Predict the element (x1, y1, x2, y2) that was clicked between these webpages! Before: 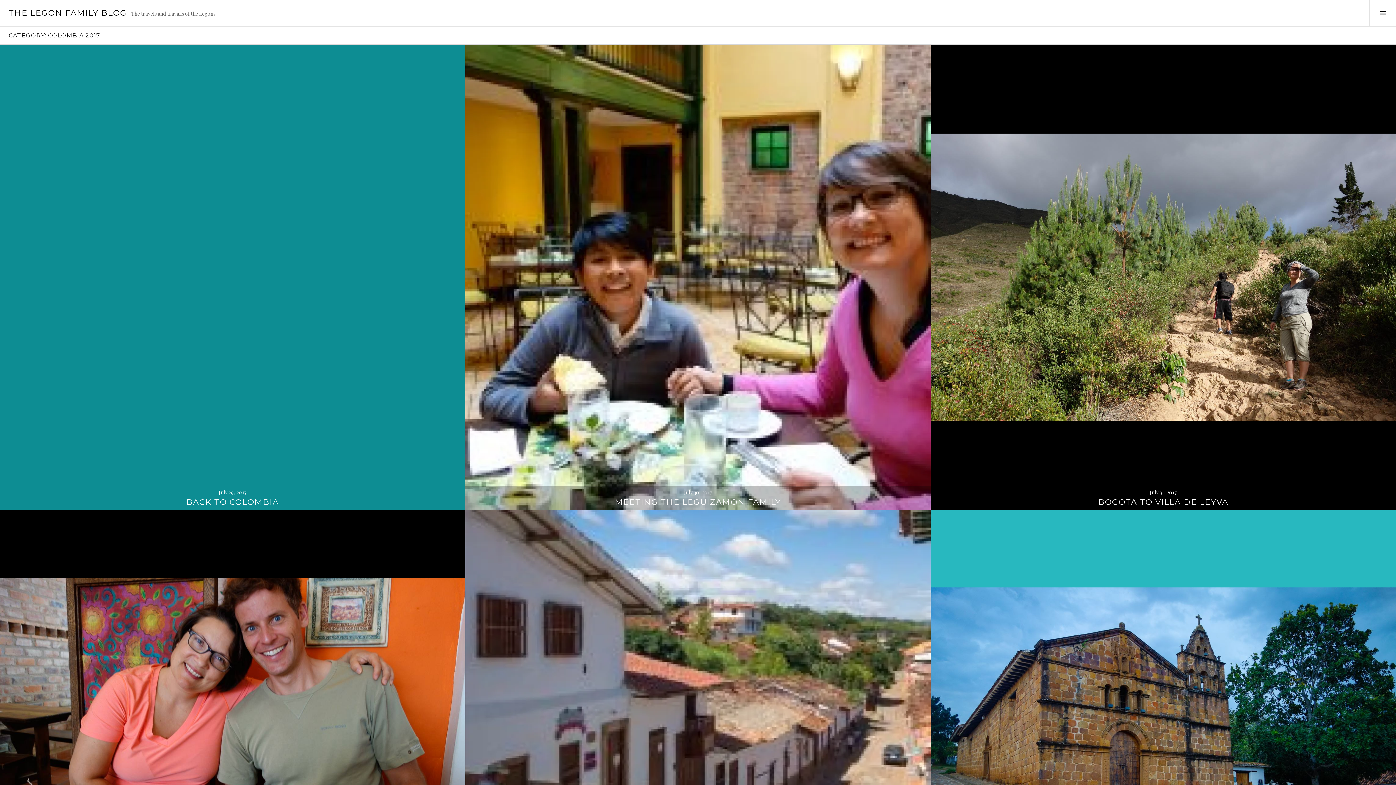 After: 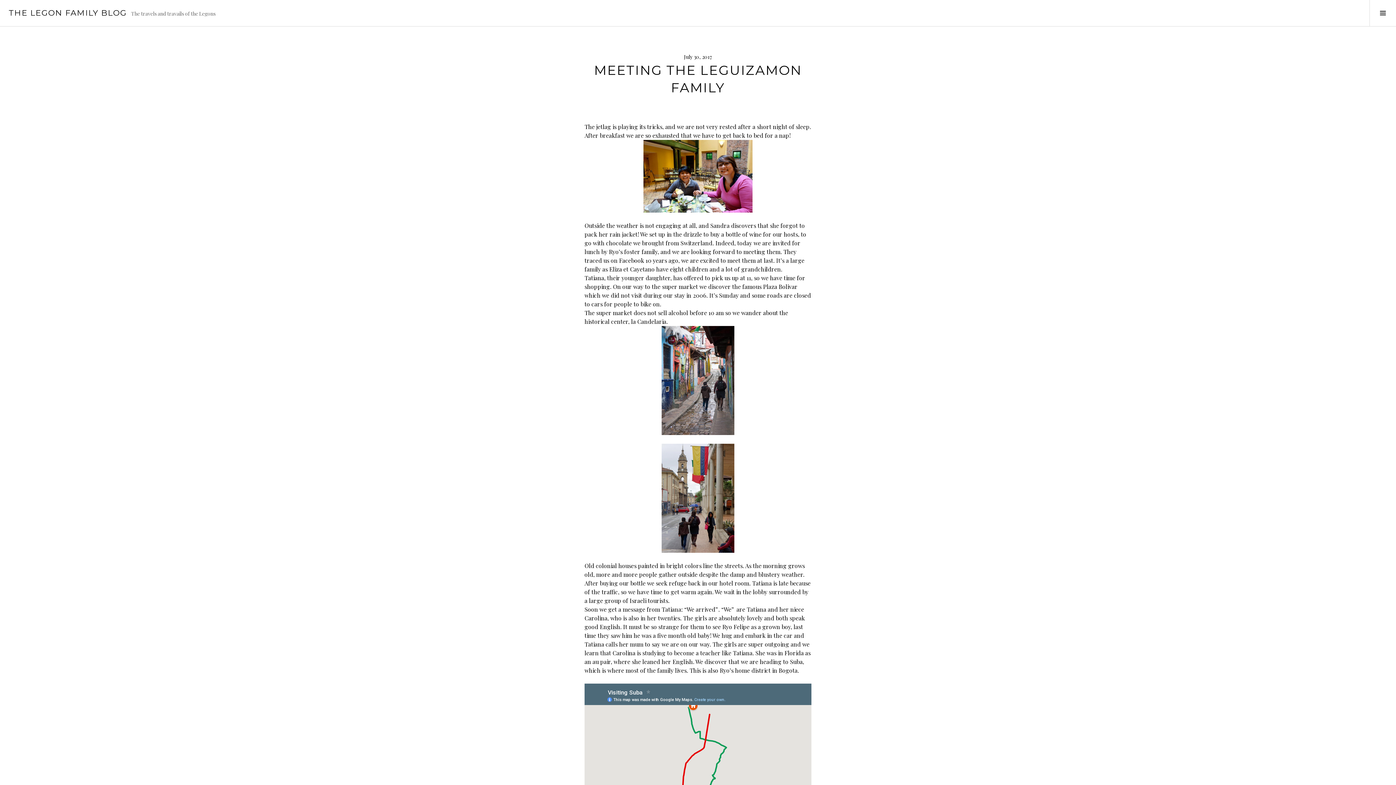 Action: label: July 30, 2017 bbox: (465, 486, 930, 499)